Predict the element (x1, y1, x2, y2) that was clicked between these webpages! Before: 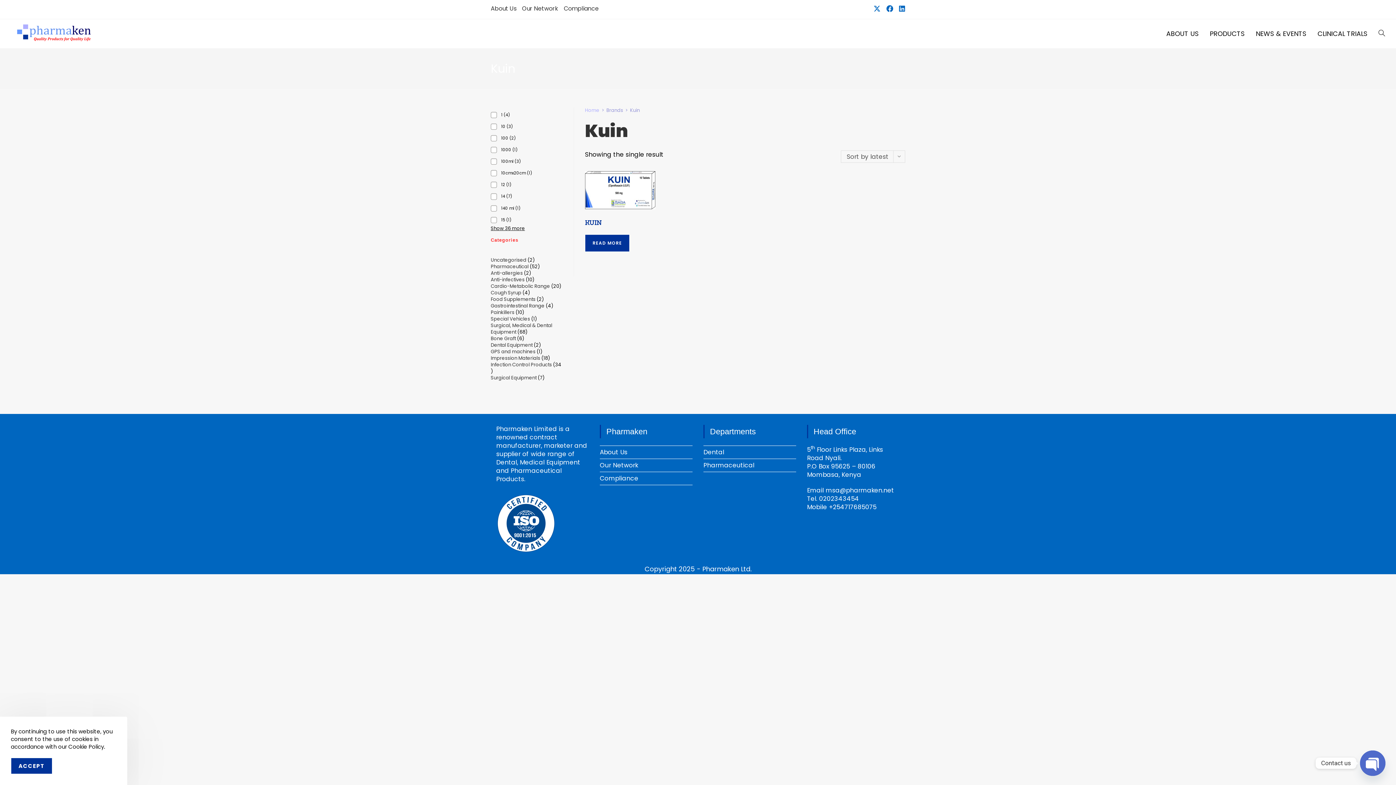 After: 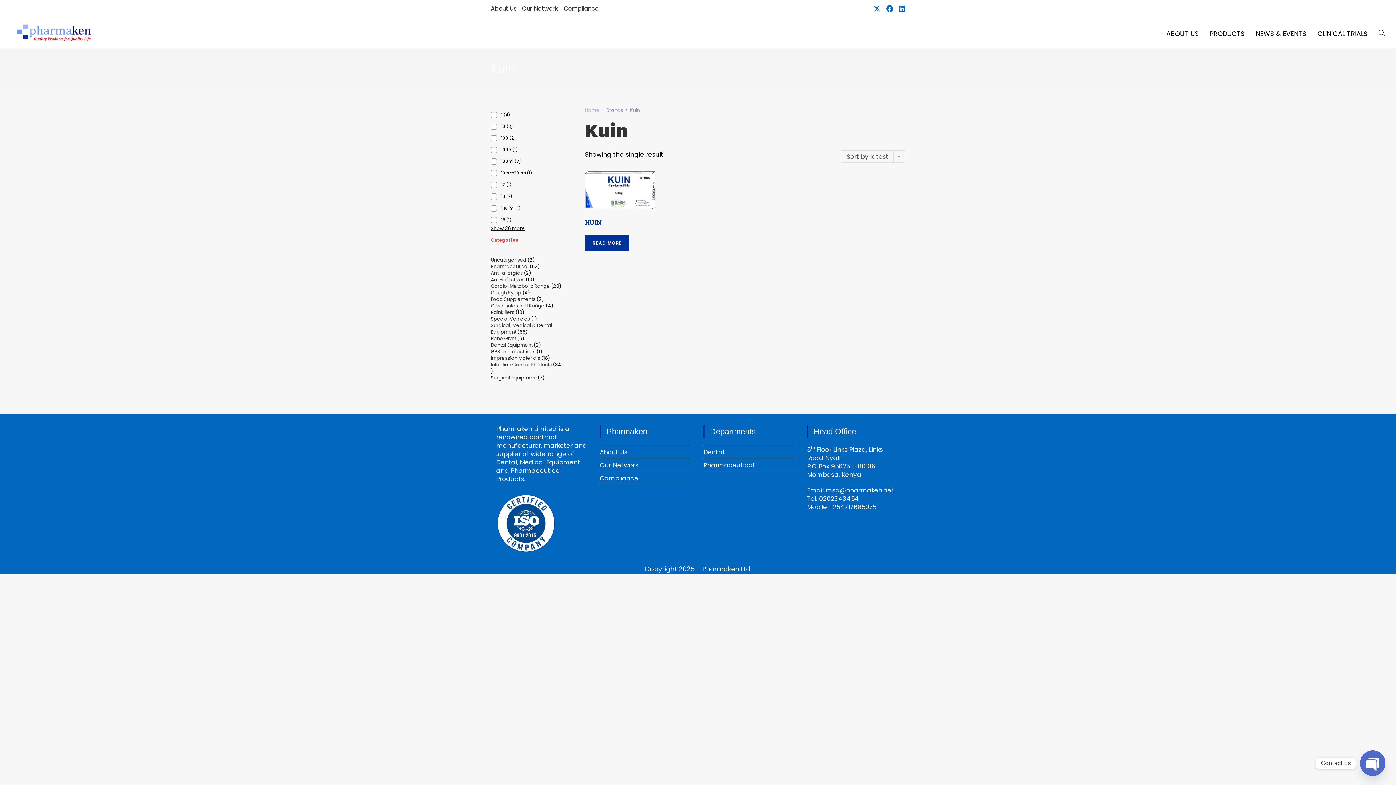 Action: label: ACCEPT bbox: (10, 758, 52, 774)